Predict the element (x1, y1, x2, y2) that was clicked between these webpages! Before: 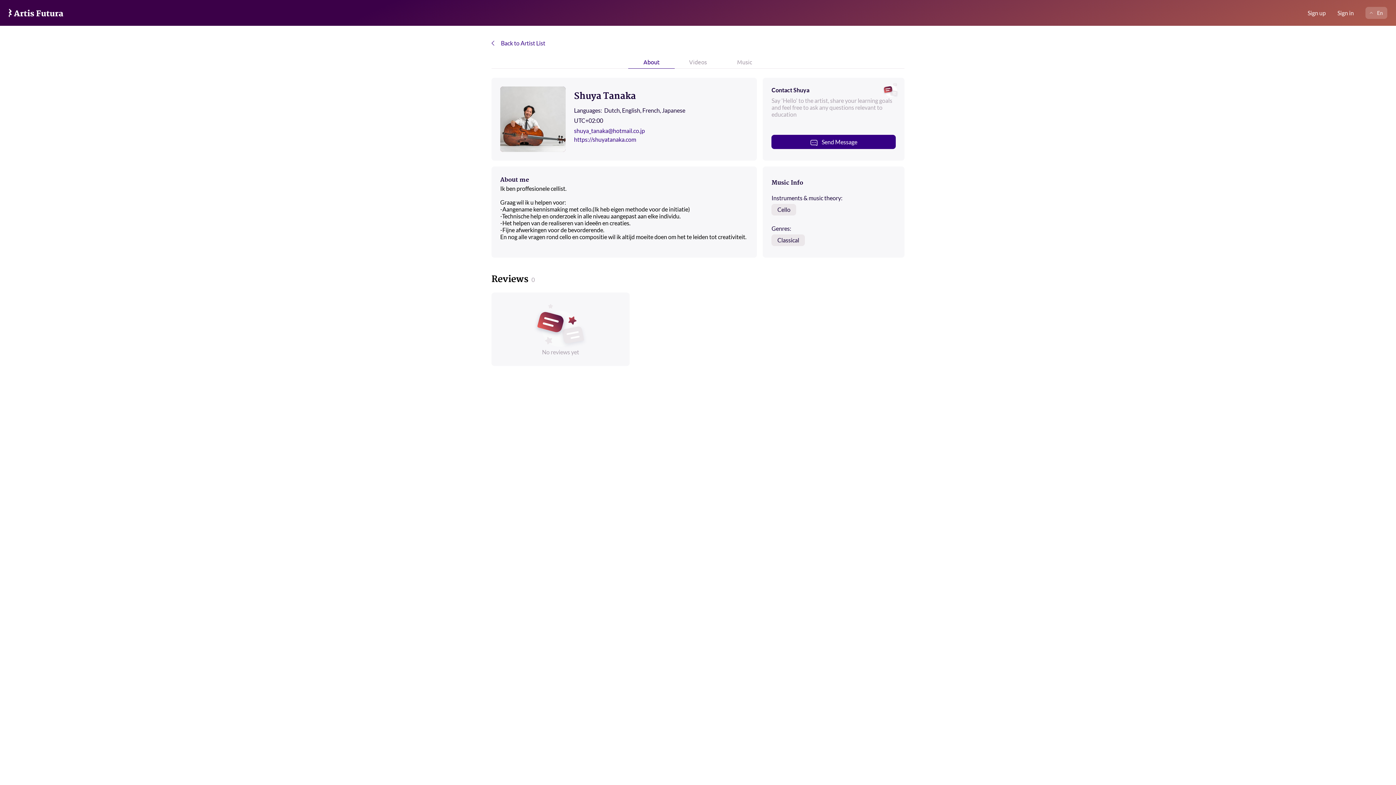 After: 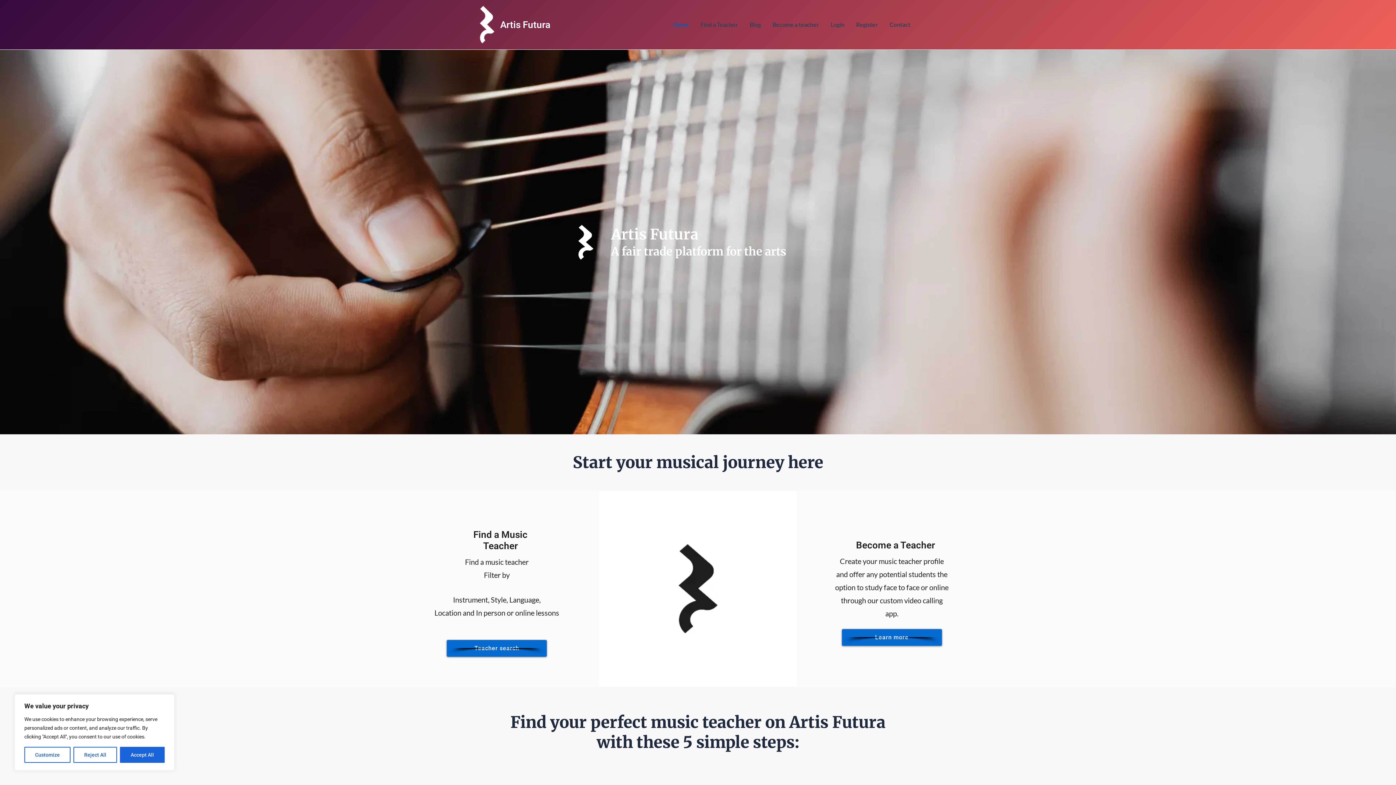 Action: bbox: (8, 6, 63, 18)